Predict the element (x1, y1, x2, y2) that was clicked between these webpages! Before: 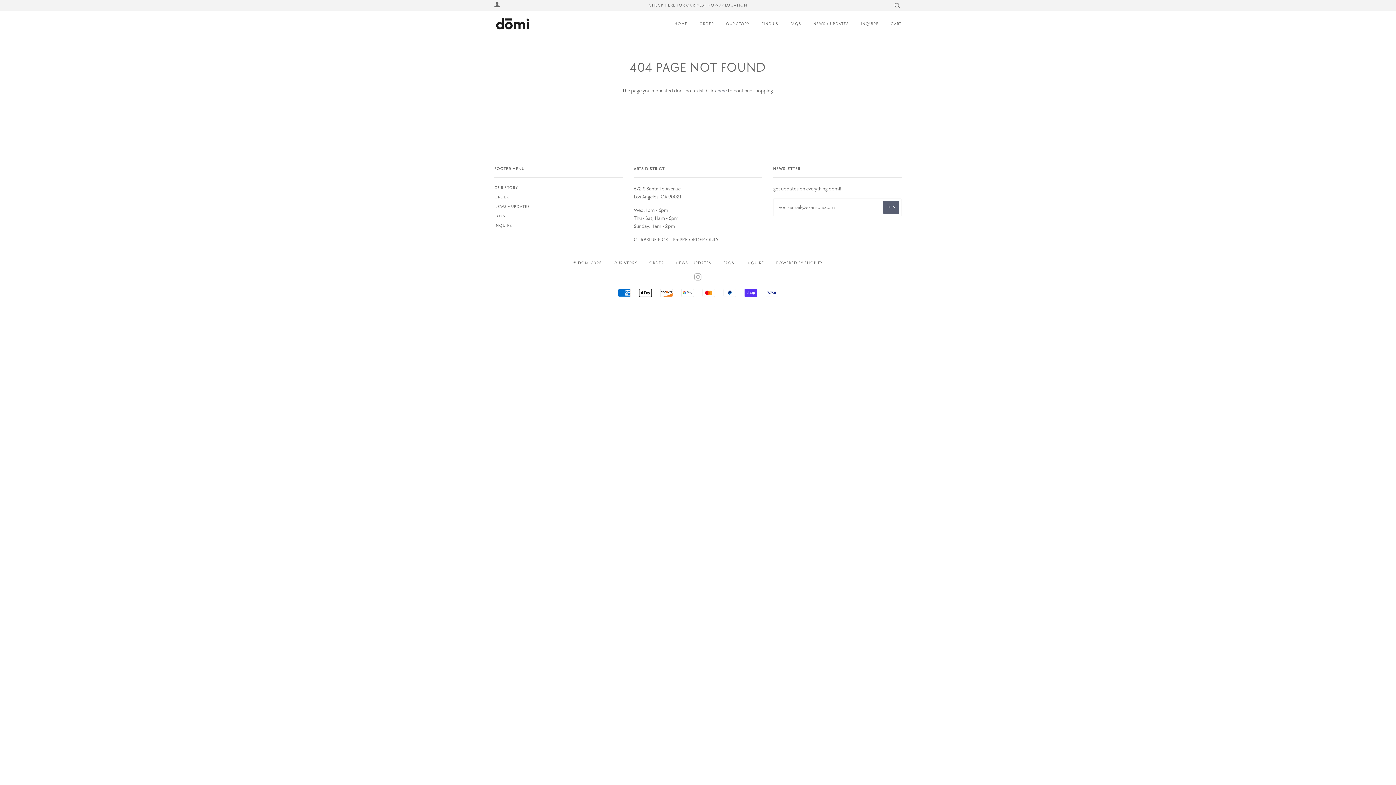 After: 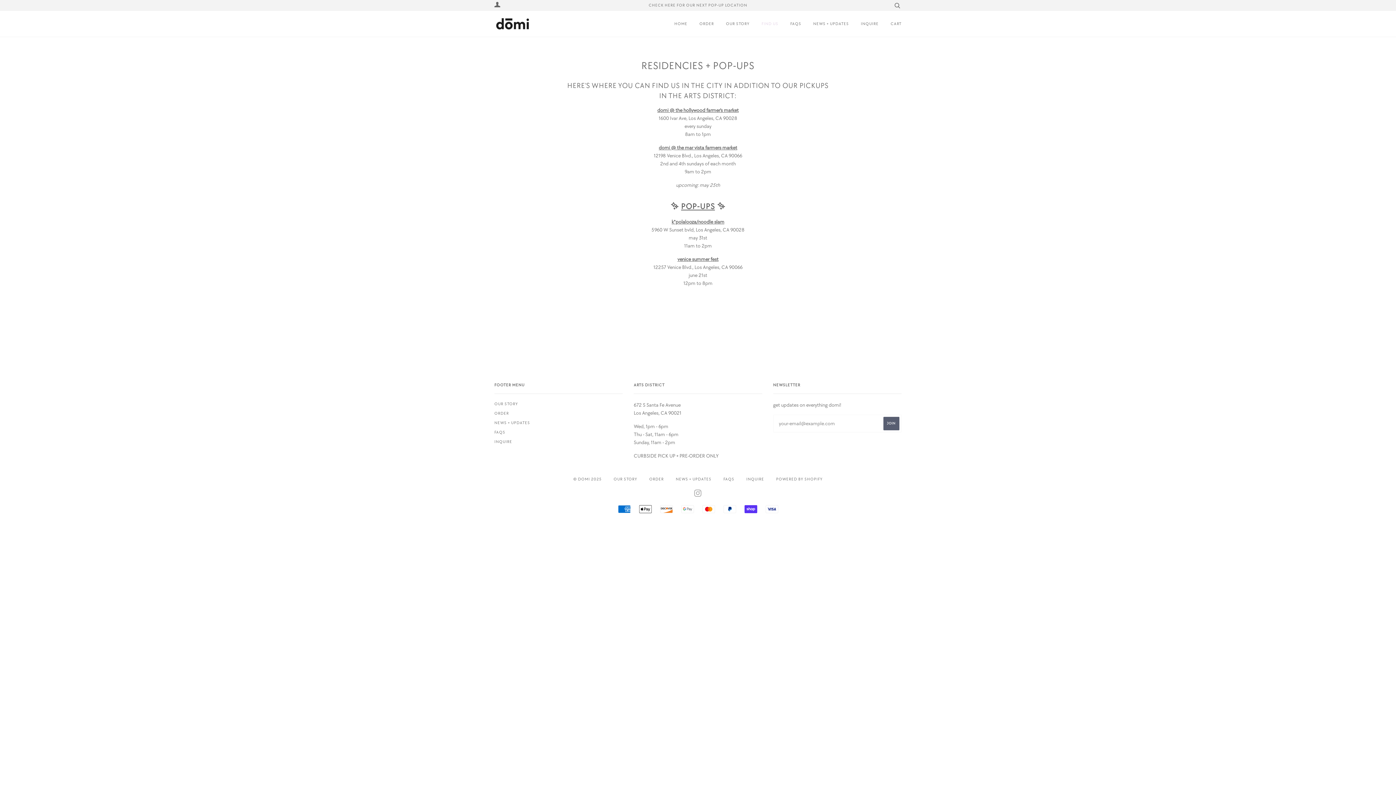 Action: label: FIND US bbox: (750, 13, 778, 34)